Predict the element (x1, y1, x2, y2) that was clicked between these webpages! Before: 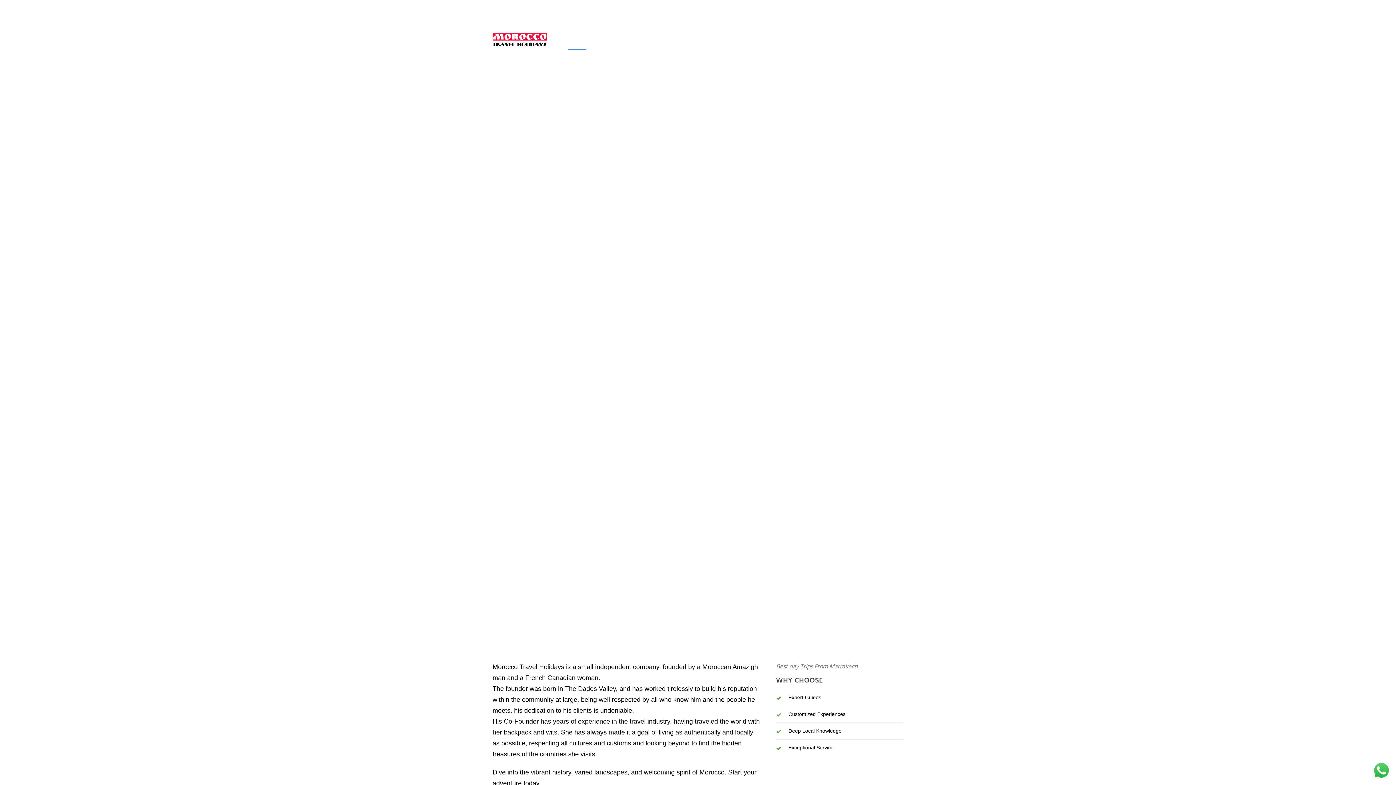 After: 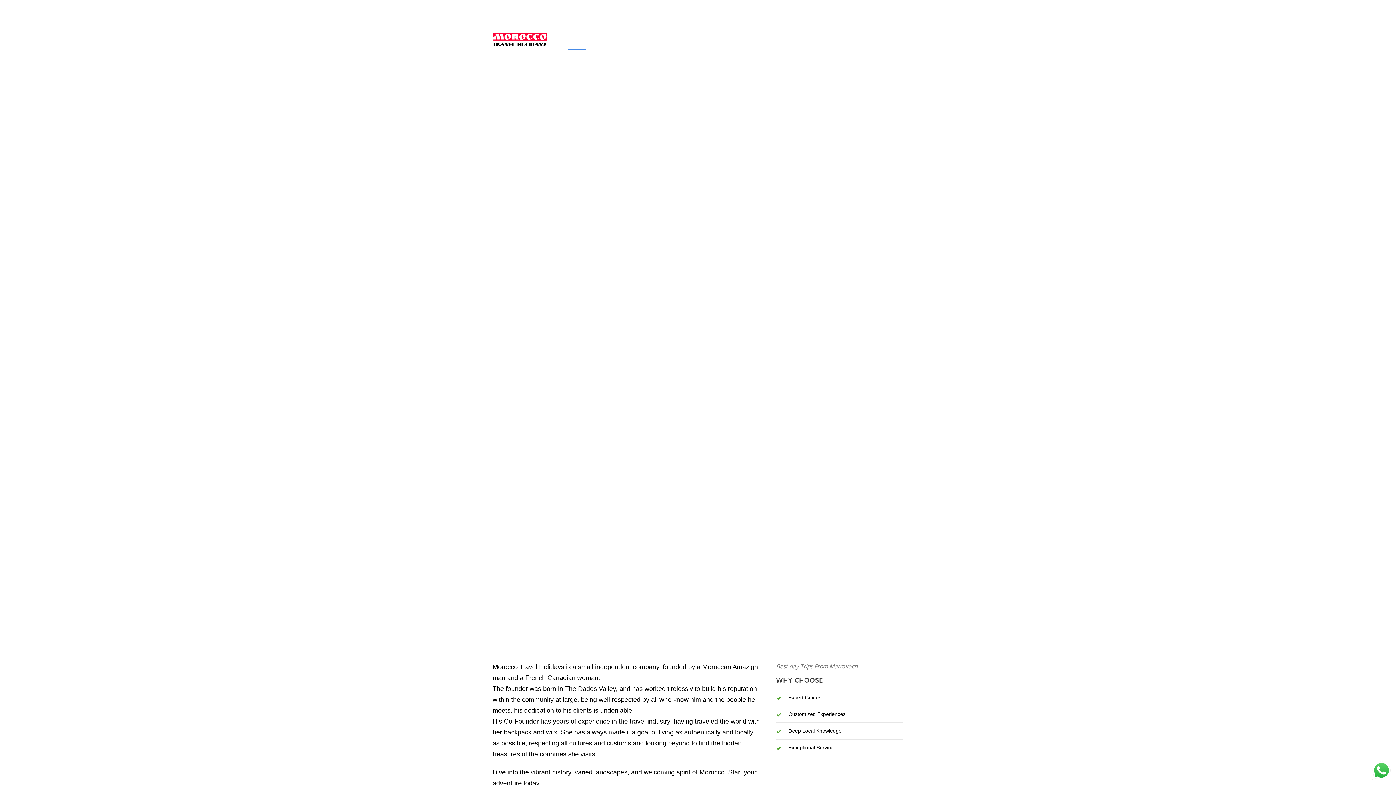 Action: bbox: (492, 6, 544, 12) label:  +212 706 050 586